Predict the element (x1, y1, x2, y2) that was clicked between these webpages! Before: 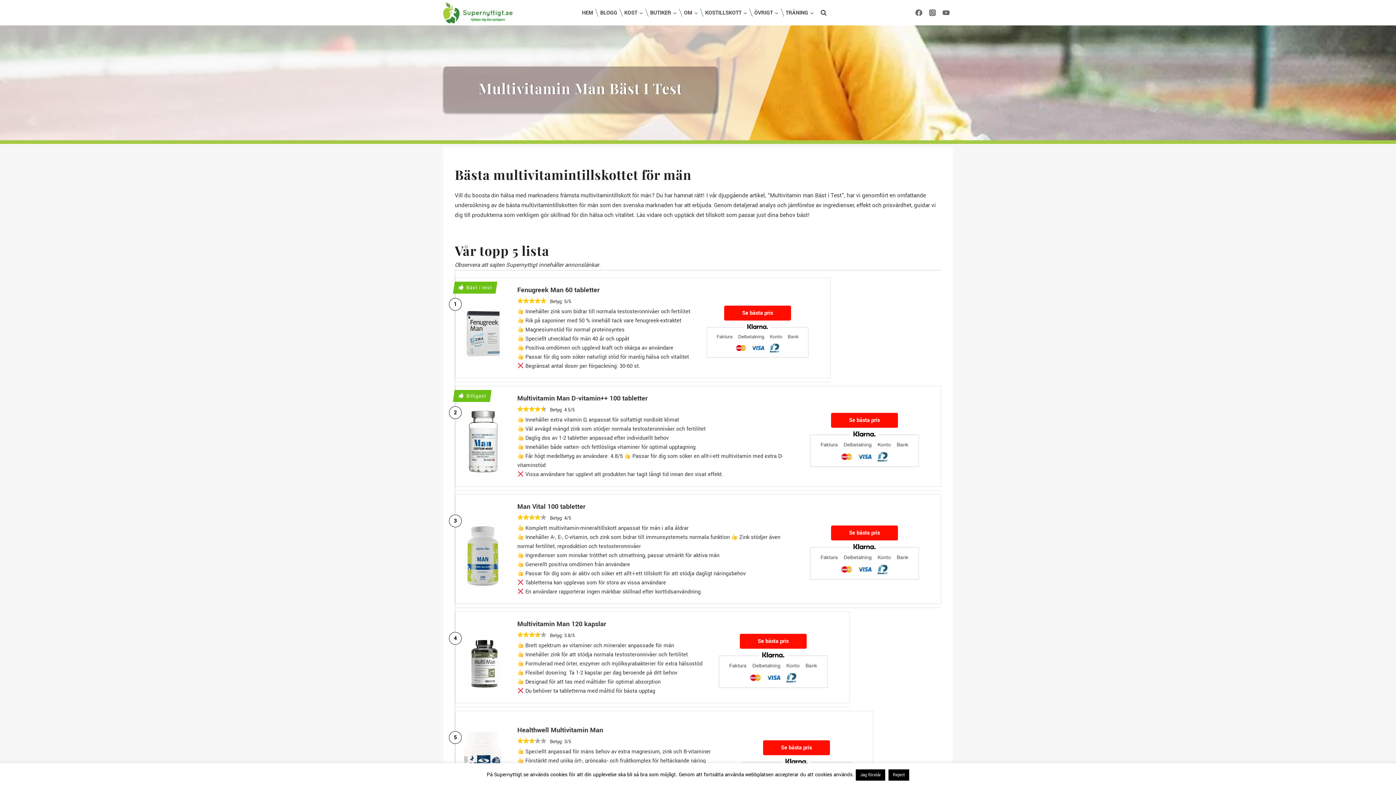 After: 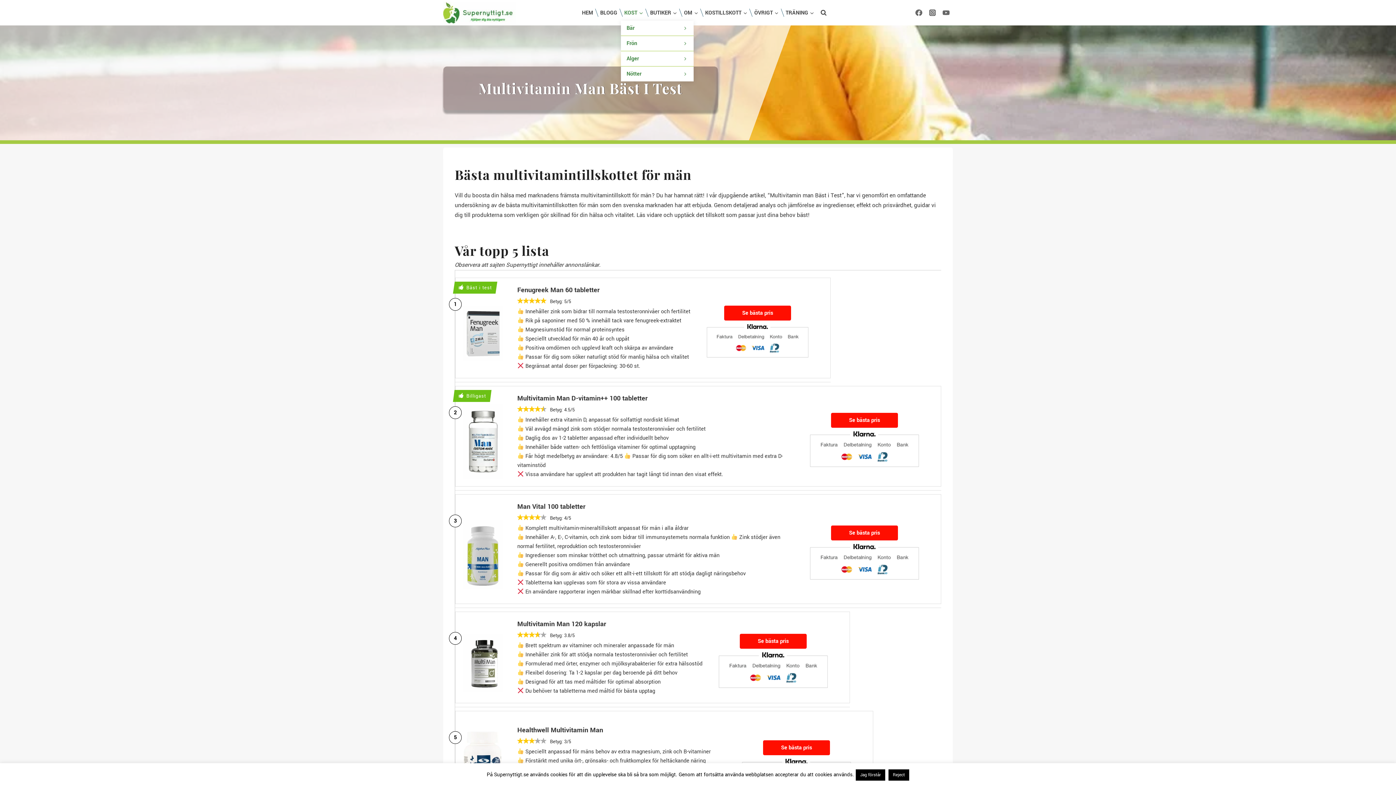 Action: bbox: (620, 4, 646, 20) label: KOST